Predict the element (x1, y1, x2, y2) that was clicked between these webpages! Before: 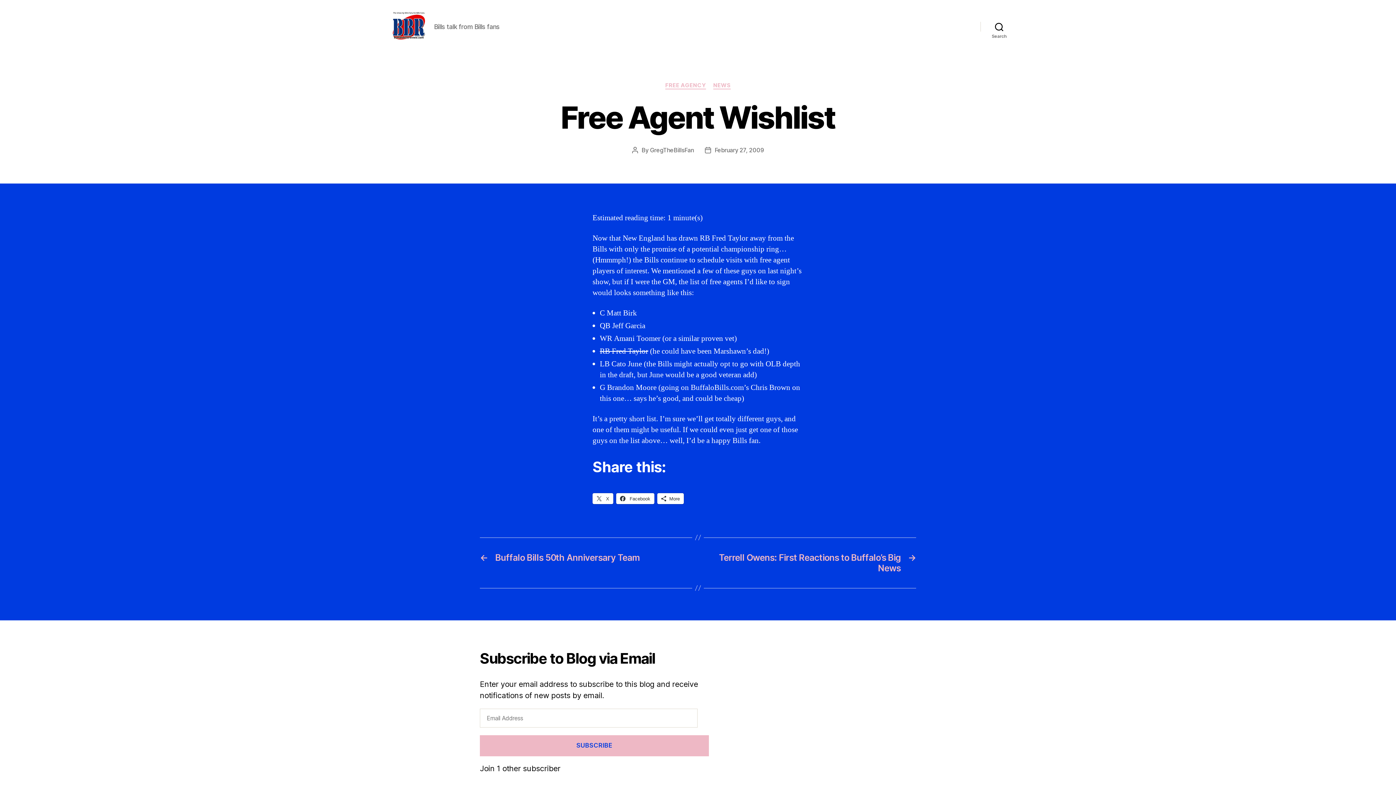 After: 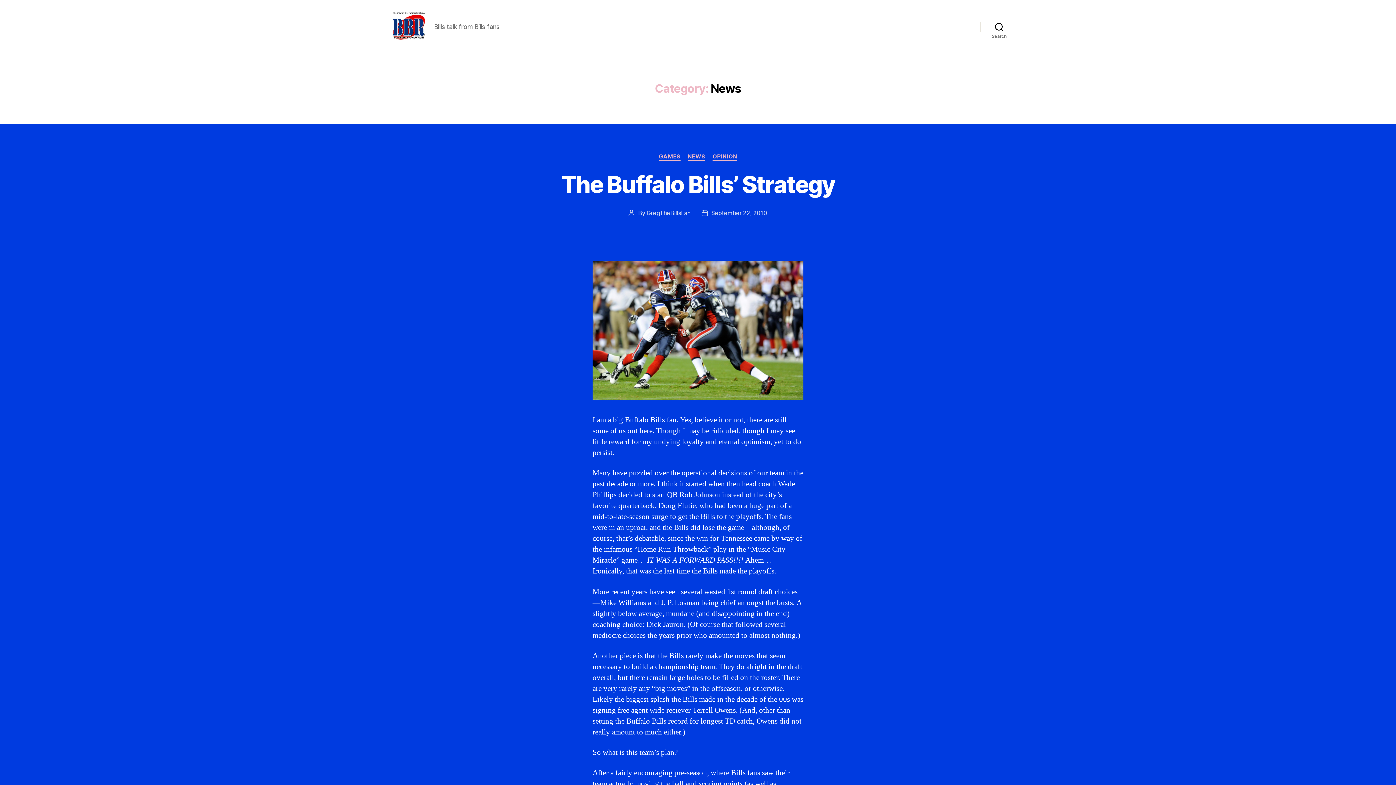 Action: bbox: (713, 82, 730, 89) label: NEWS